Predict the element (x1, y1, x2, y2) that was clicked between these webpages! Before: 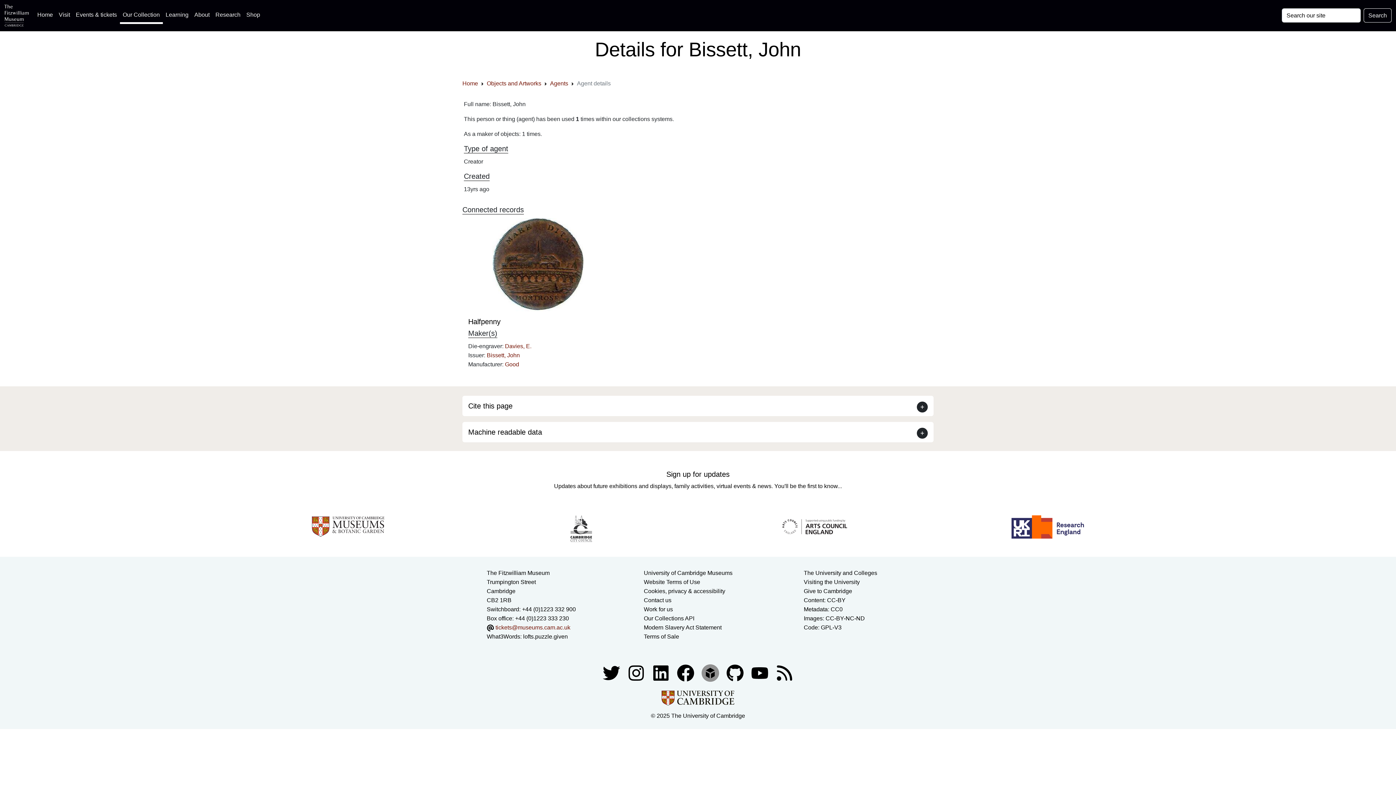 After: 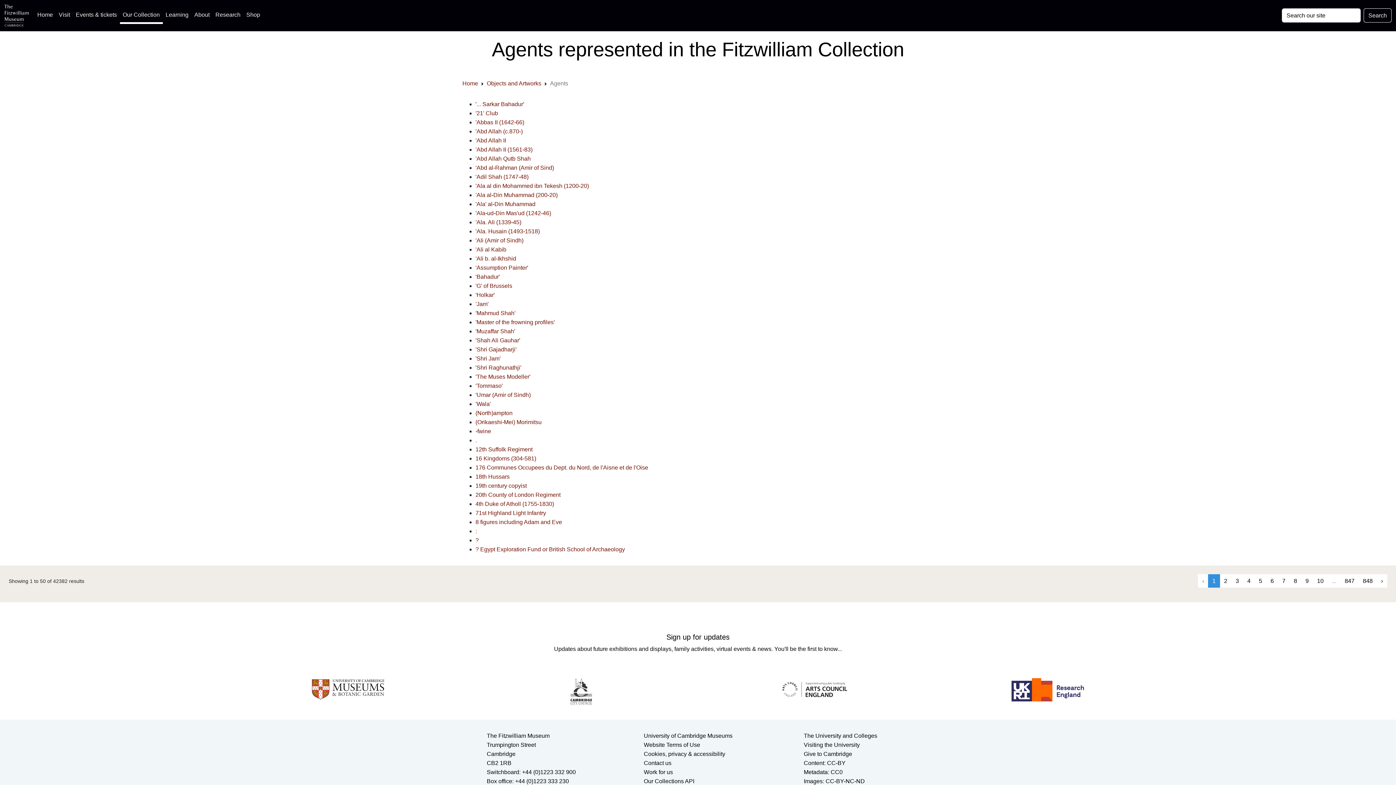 Action: bbox: (550, 80, 568, 86) label: Agents